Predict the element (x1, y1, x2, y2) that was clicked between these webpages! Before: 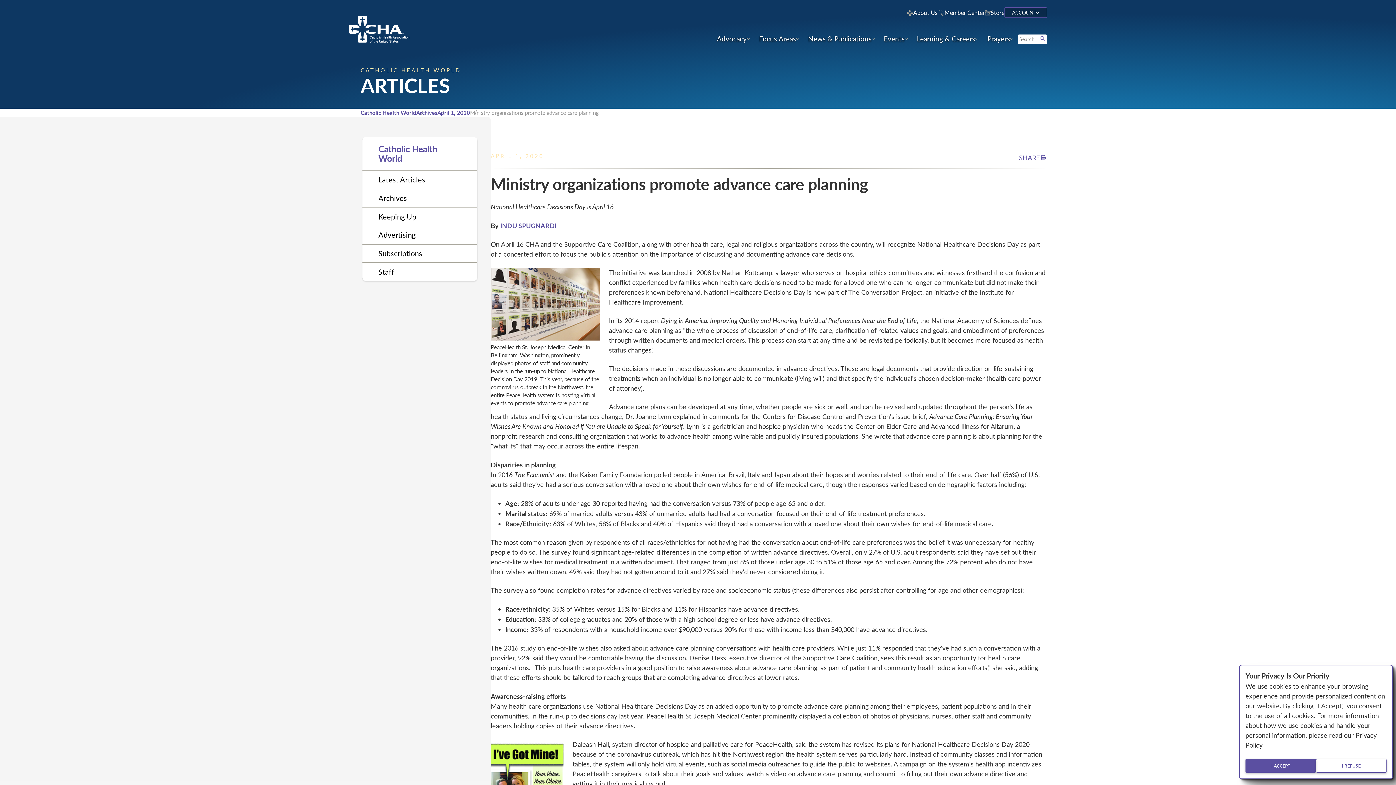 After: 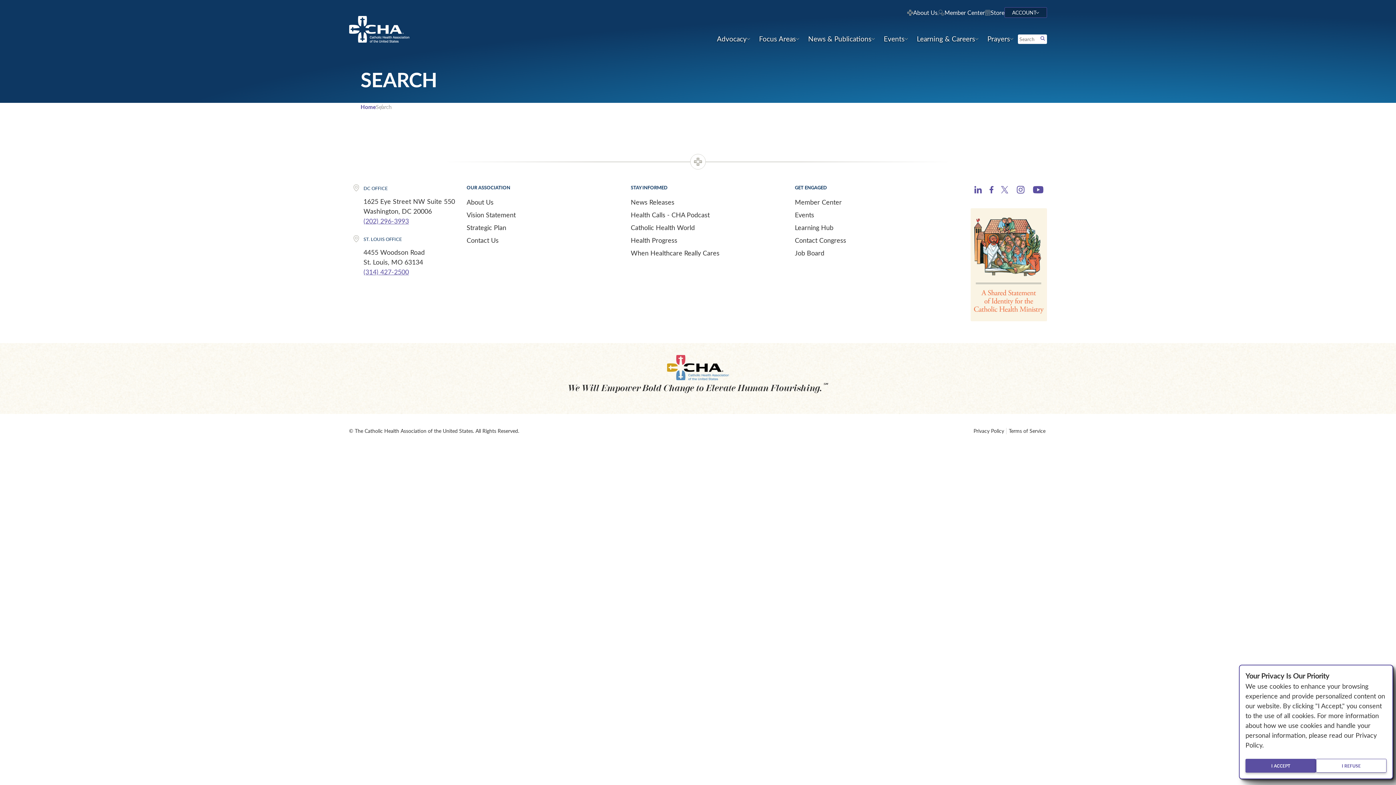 Action: bbox: (1038, 34, 1047, 43)